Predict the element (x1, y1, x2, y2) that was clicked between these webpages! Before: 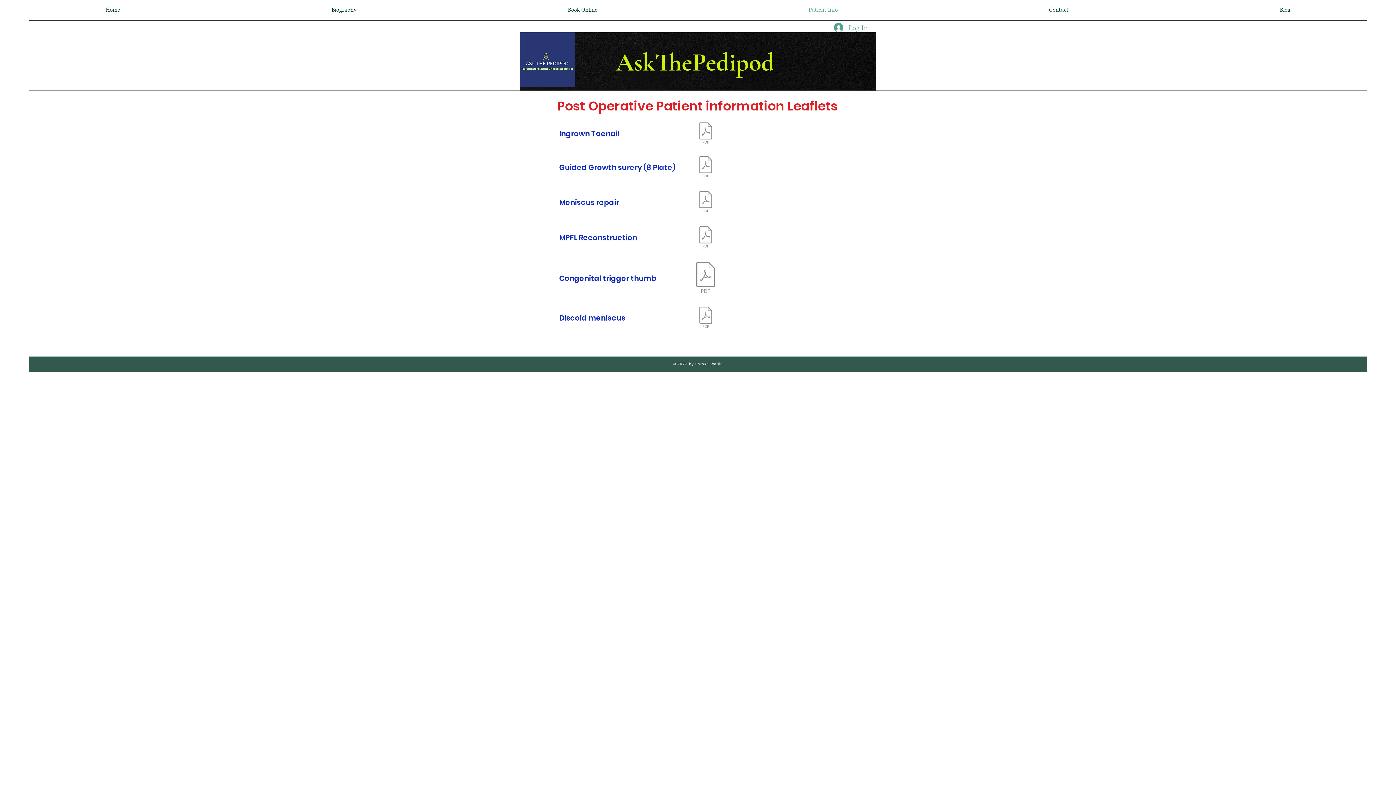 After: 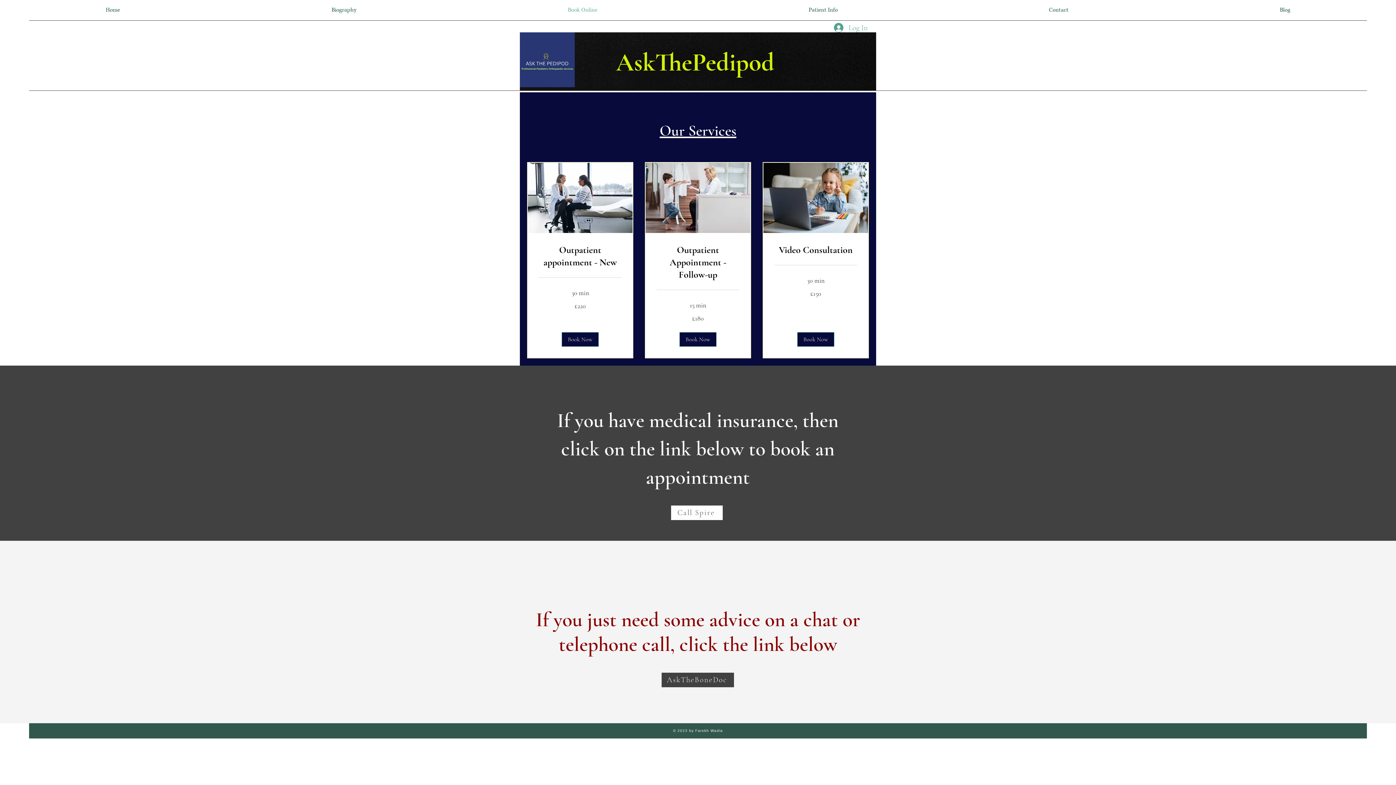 Action: label: Book Online bbox: (462, 0, 703, 20)